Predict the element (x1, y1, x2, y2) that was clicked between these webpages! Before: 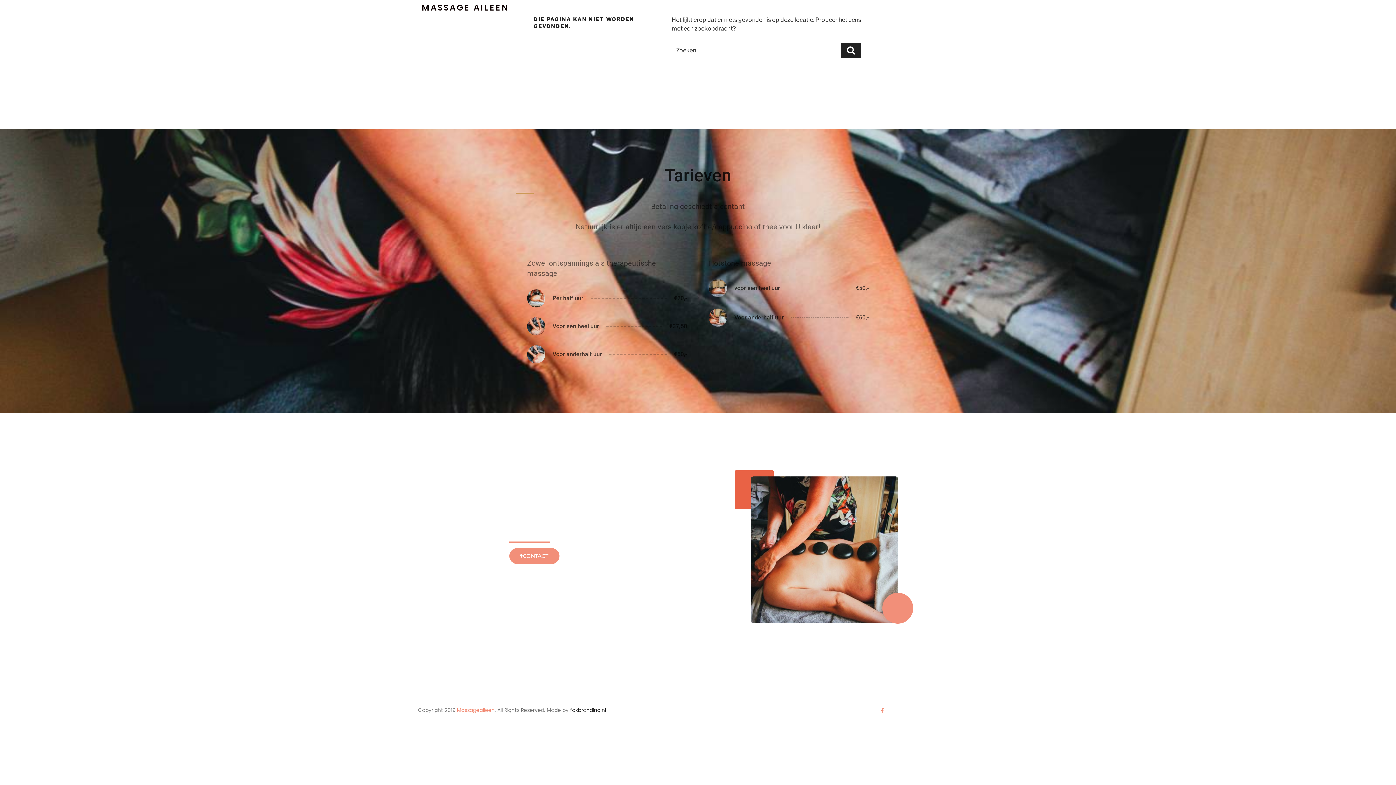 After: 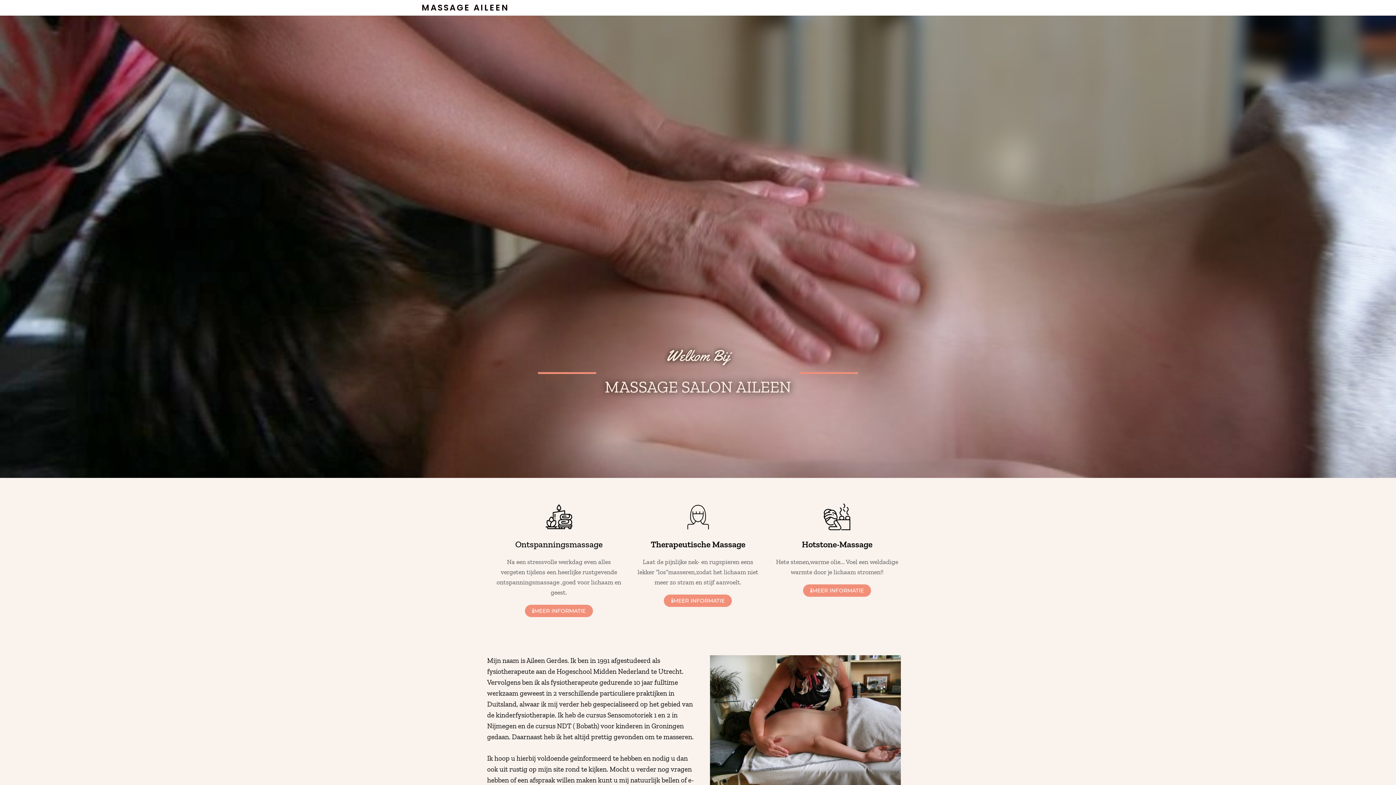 Action: bbox: (421, 1, 509, 13) label: MASSAGE AILEEN